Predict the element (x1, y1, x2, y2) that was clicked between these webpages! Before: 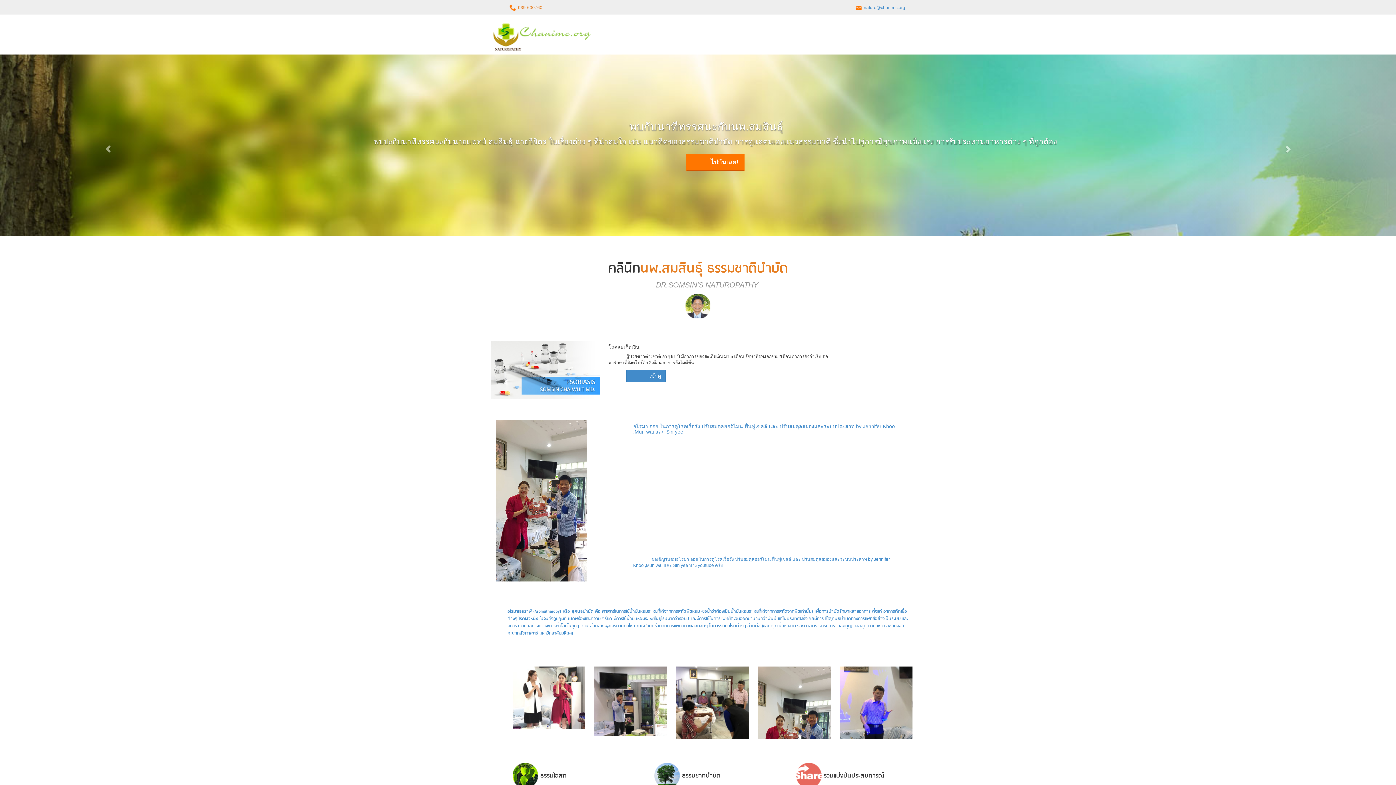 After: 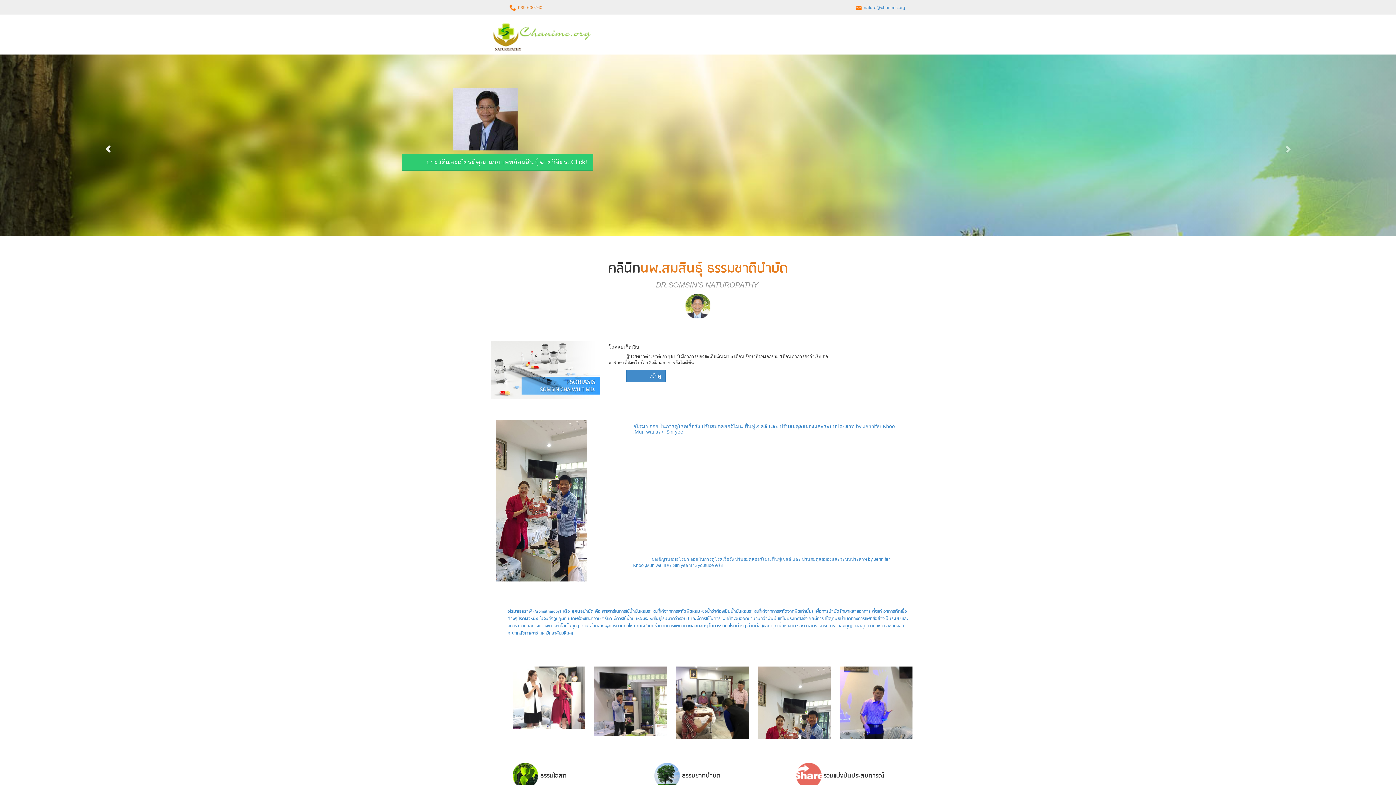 Action: bbox: (0, 54, 209, 236)